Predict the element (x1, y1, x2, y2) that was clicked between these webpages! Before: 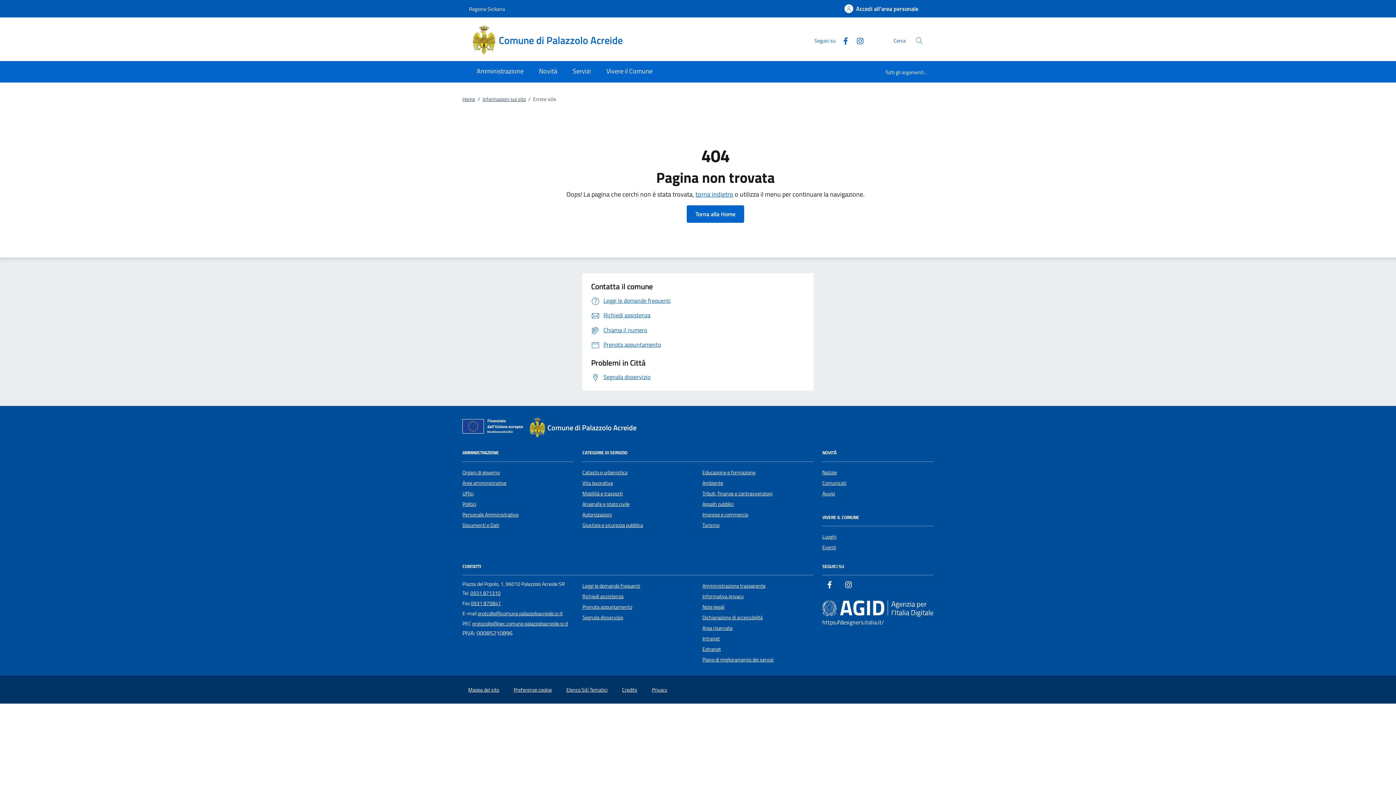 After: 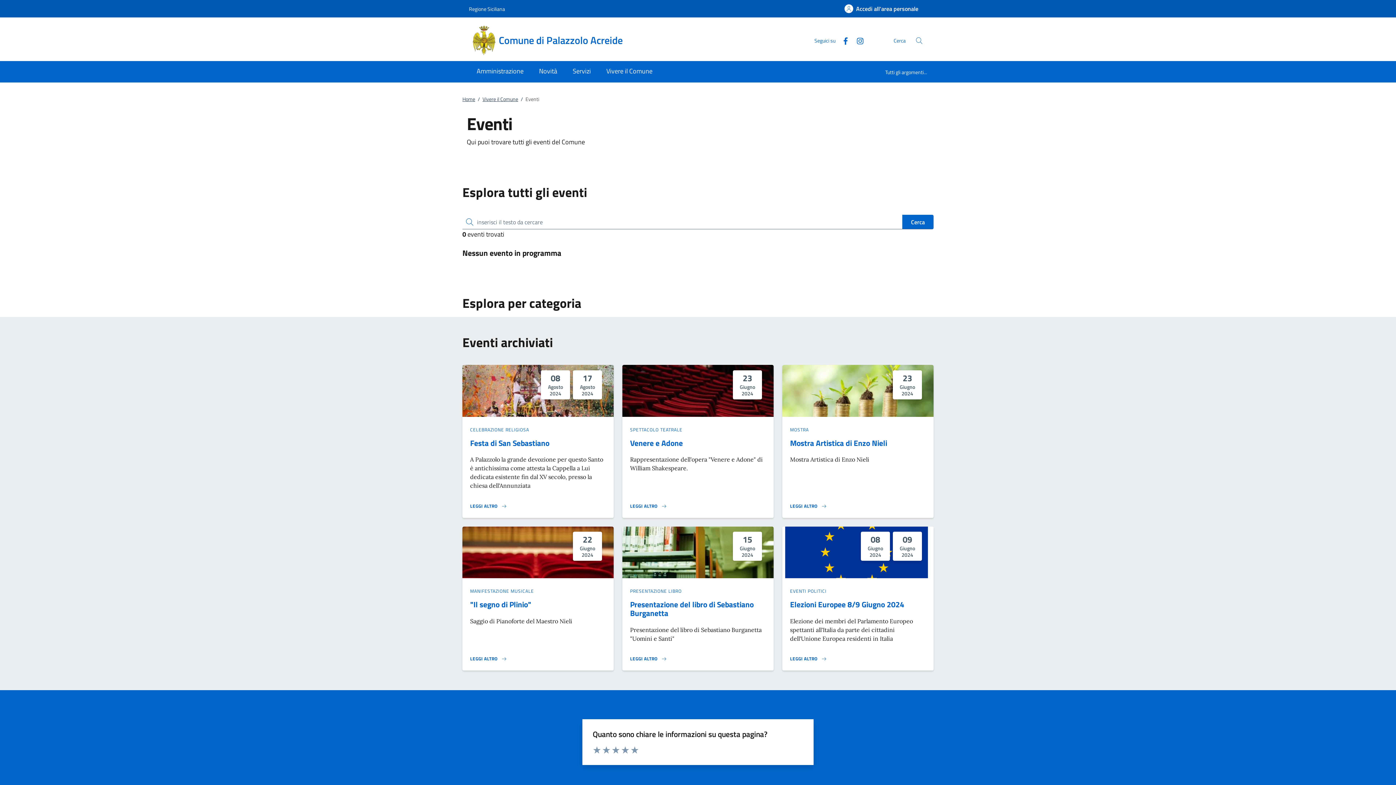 Action: label: Eventi bbox: (822, 543, 836, 551)